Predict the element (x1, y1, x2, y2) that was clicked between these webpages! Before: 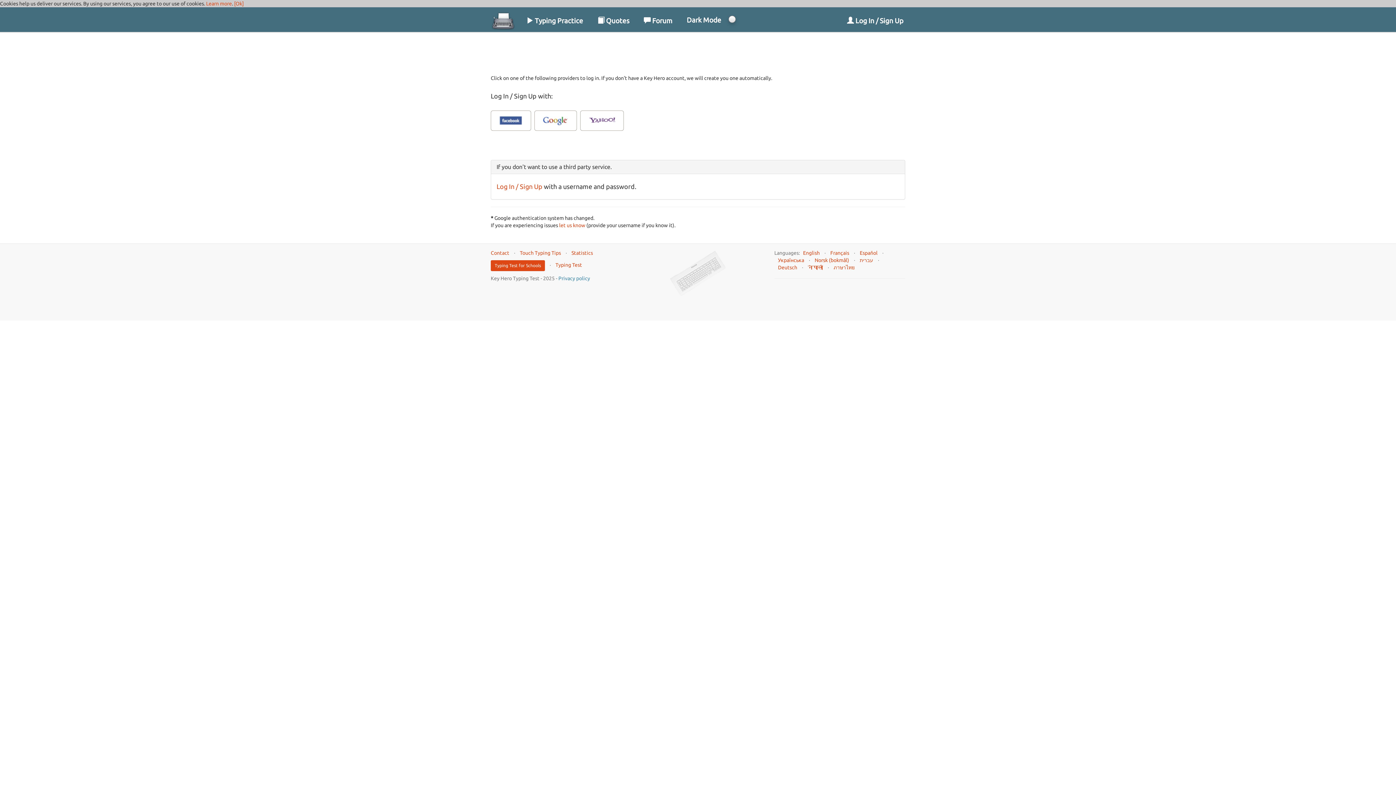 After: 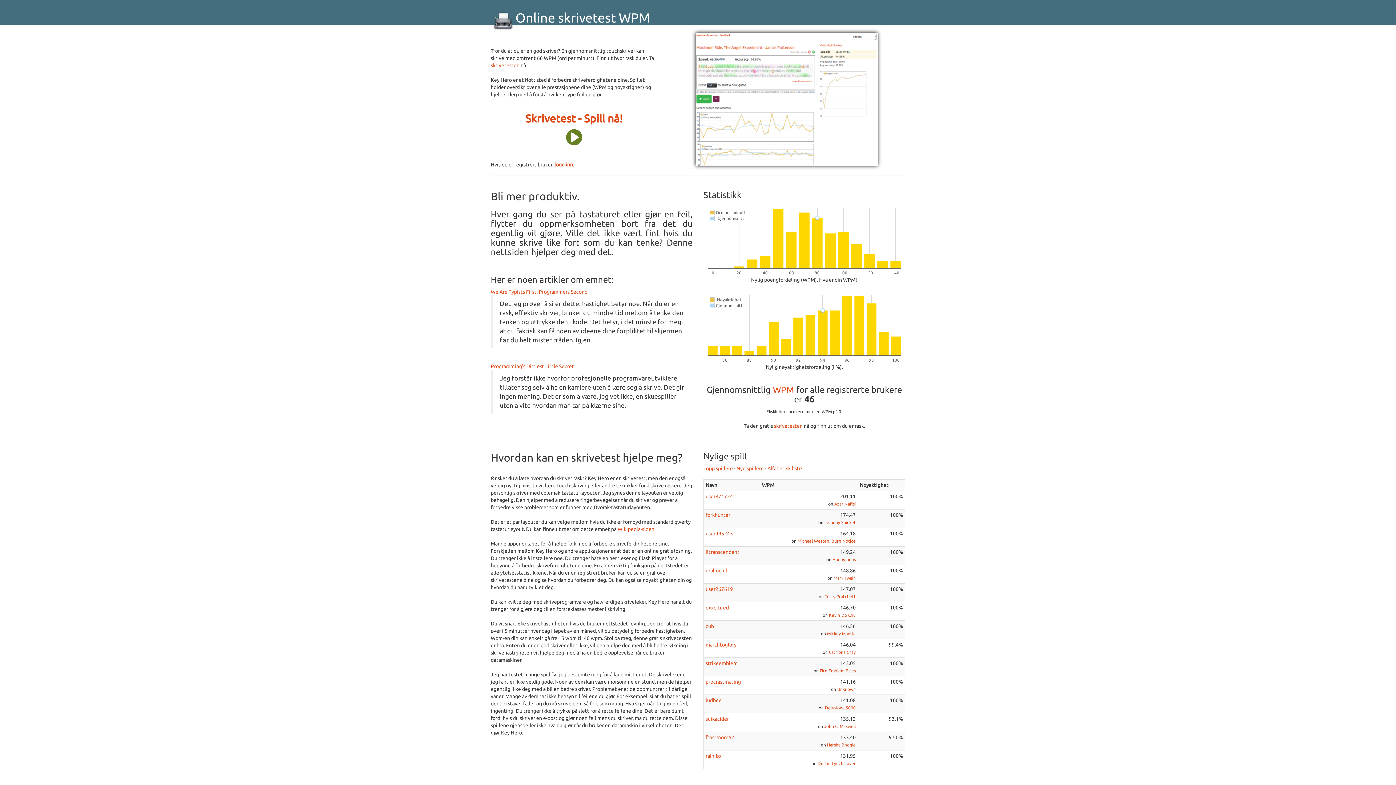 Action: label: Norsk (bokmål) bbox: (814, 257, 849, 263)